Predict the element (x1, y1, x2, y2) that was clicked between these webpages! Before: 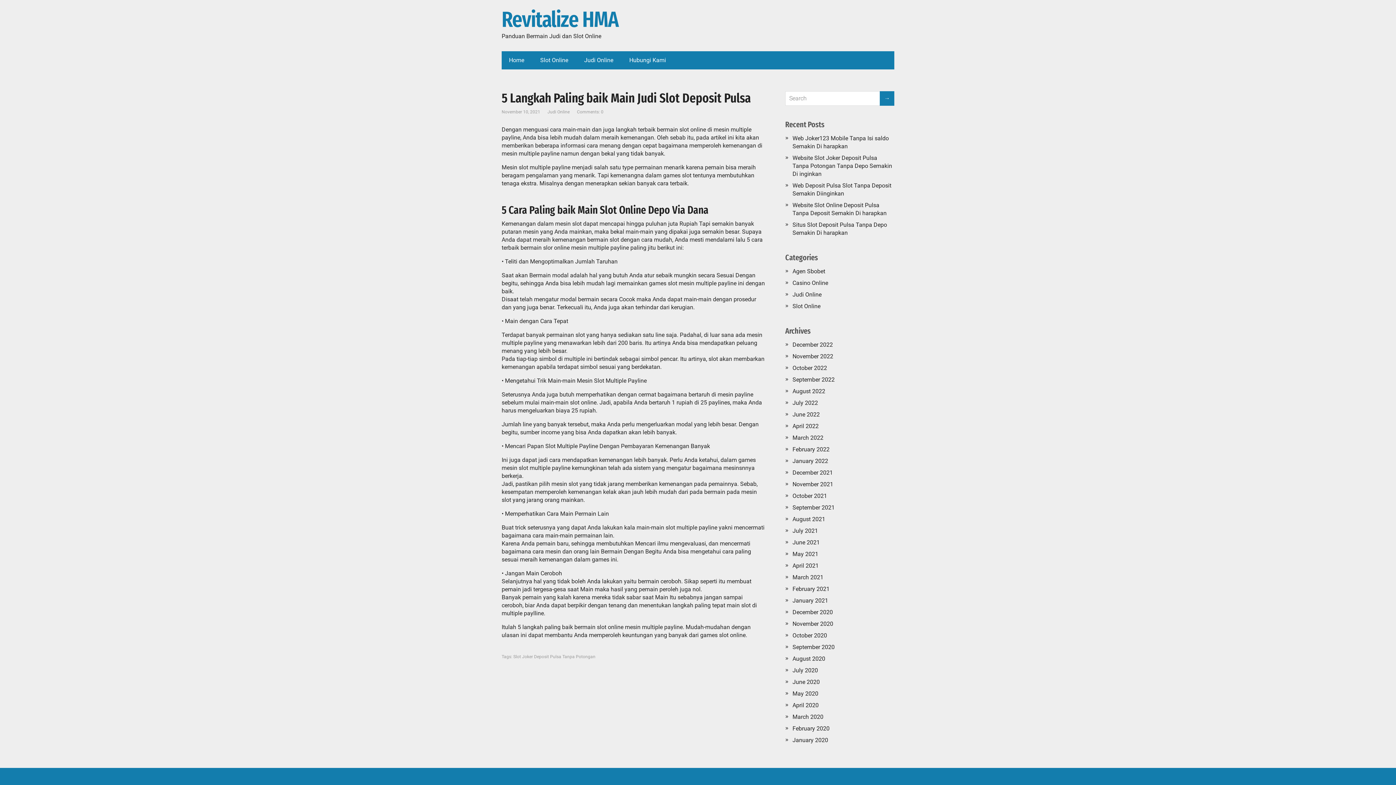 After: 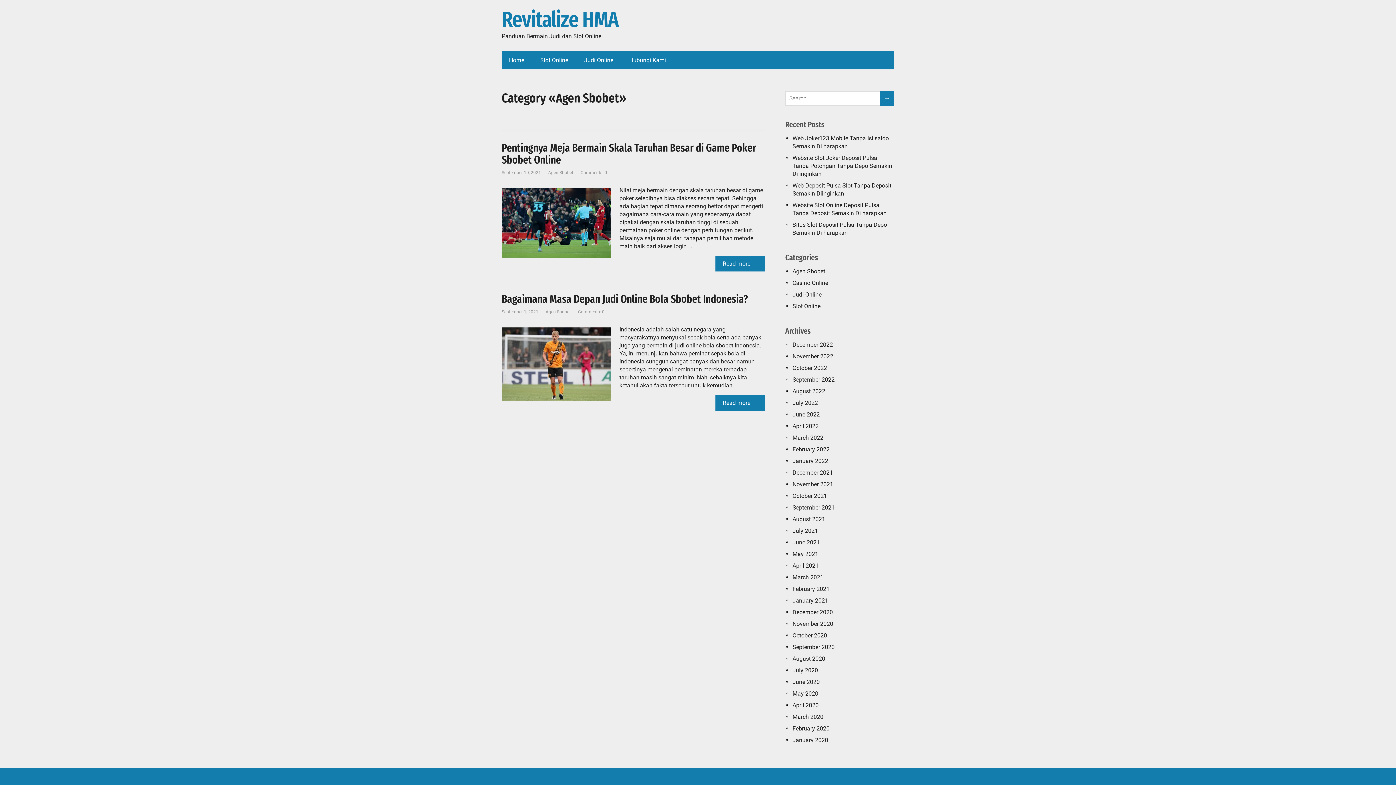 Action: label: Agen Sbobet bbox: (792, 268, 825, 274)